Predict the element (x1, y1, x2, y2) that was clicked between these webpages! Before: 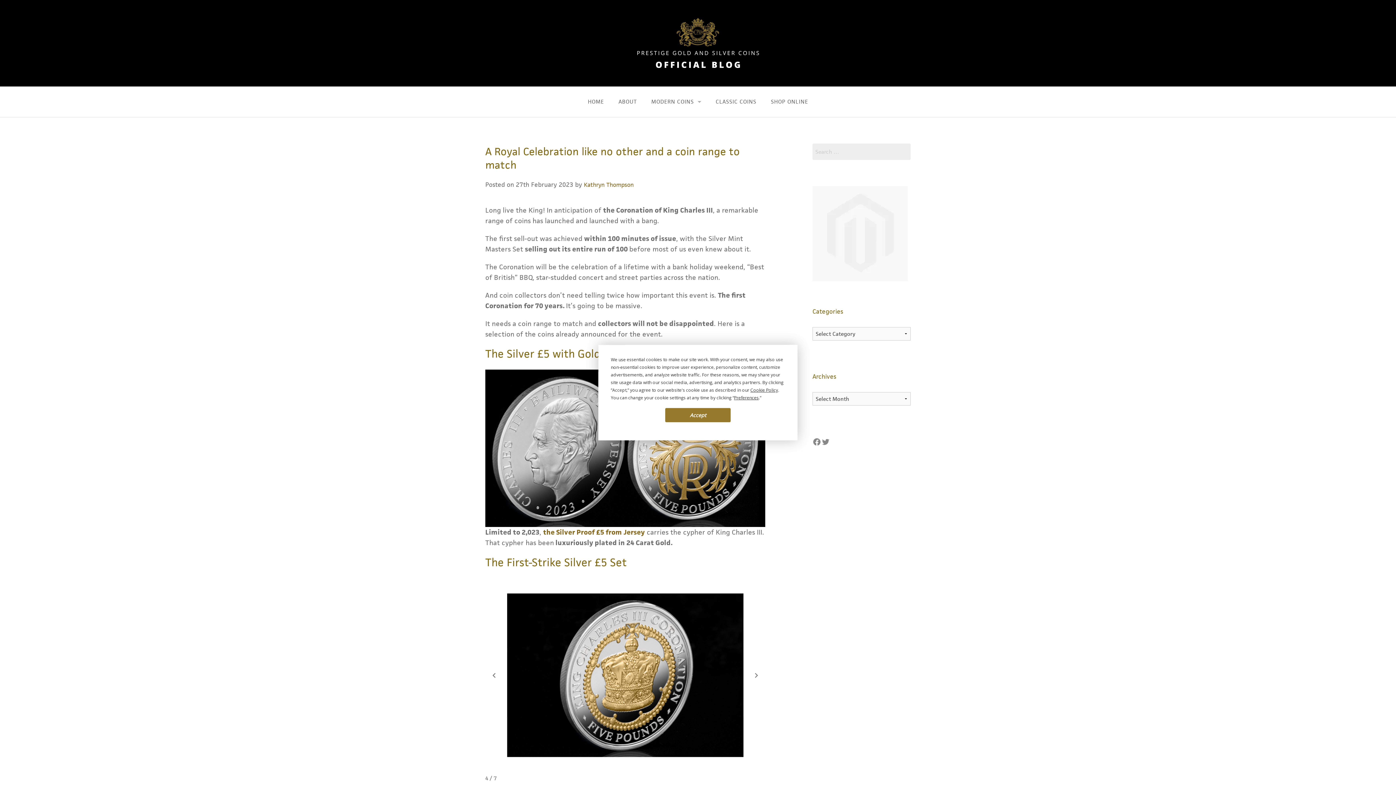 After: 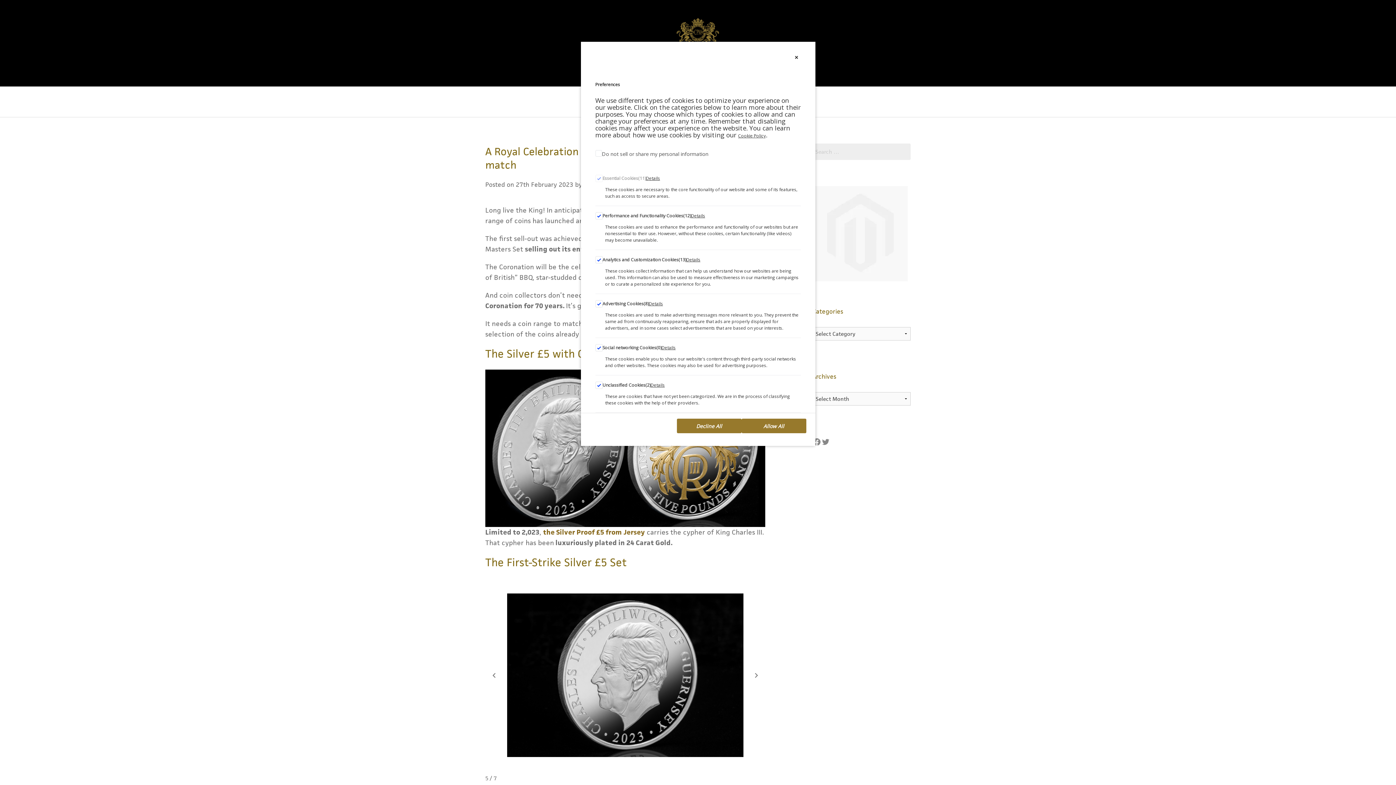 Action: bbox: (734, 394, 758, 401) label: Preferences